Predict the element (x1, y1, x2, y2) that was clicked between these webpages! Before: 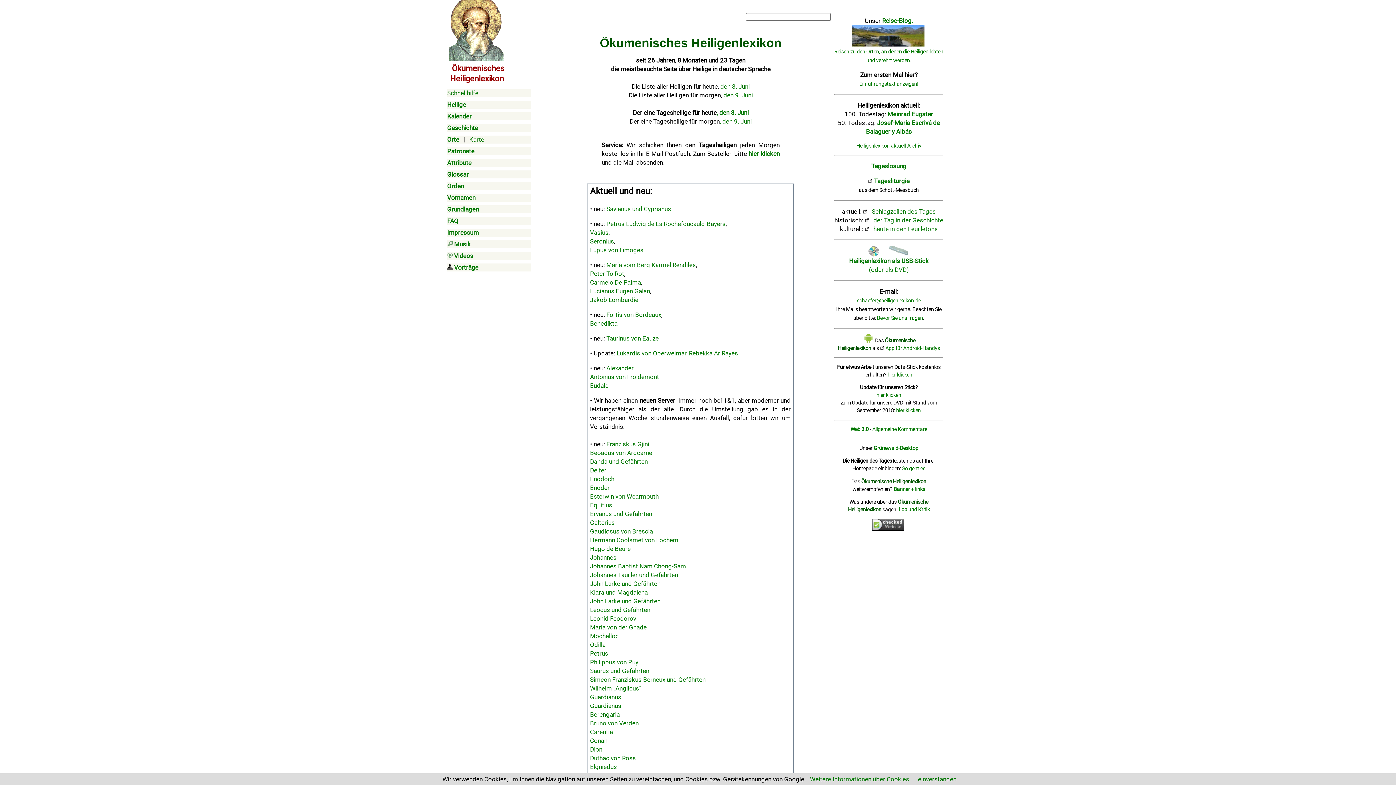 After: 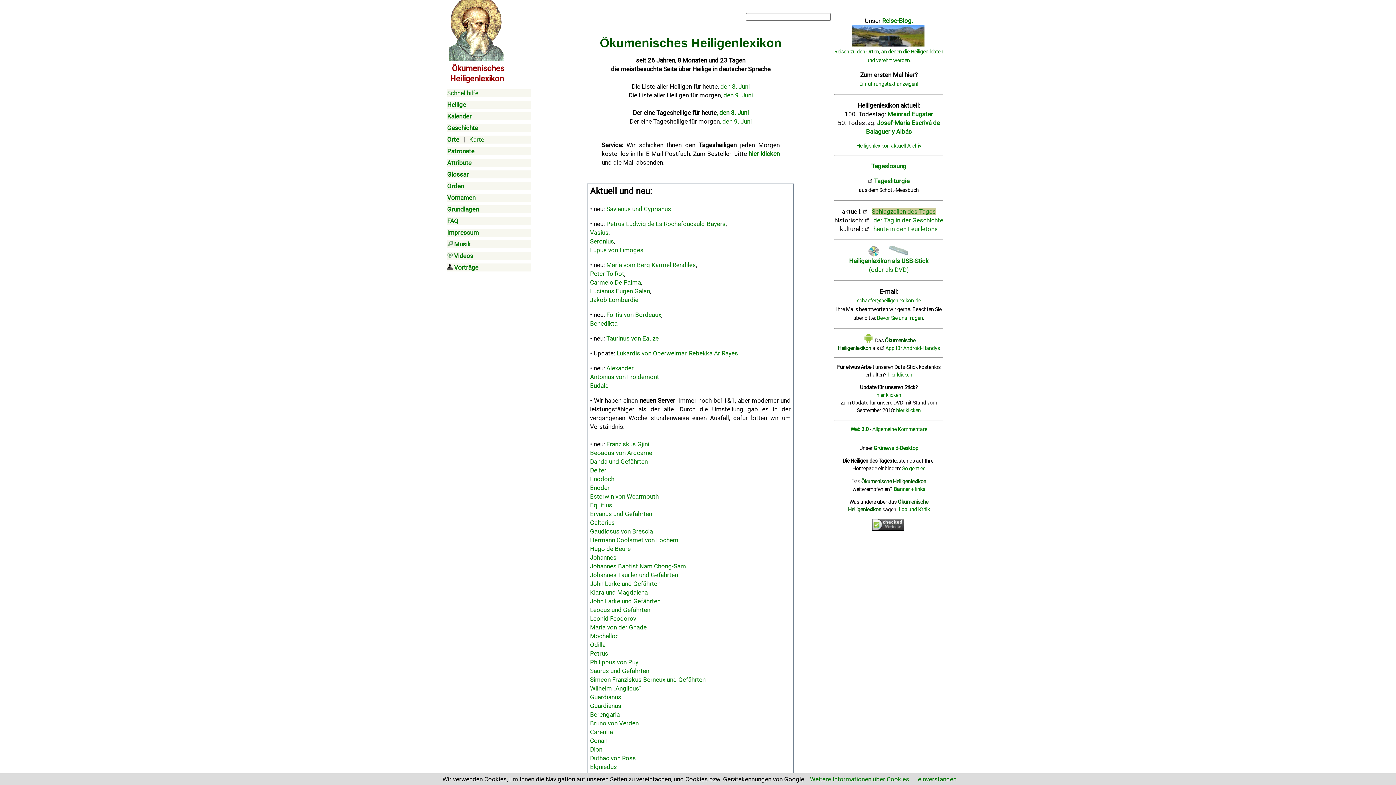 Action: bbox: (872, 208, 936, 215) label: Schlagzeilen des Tages